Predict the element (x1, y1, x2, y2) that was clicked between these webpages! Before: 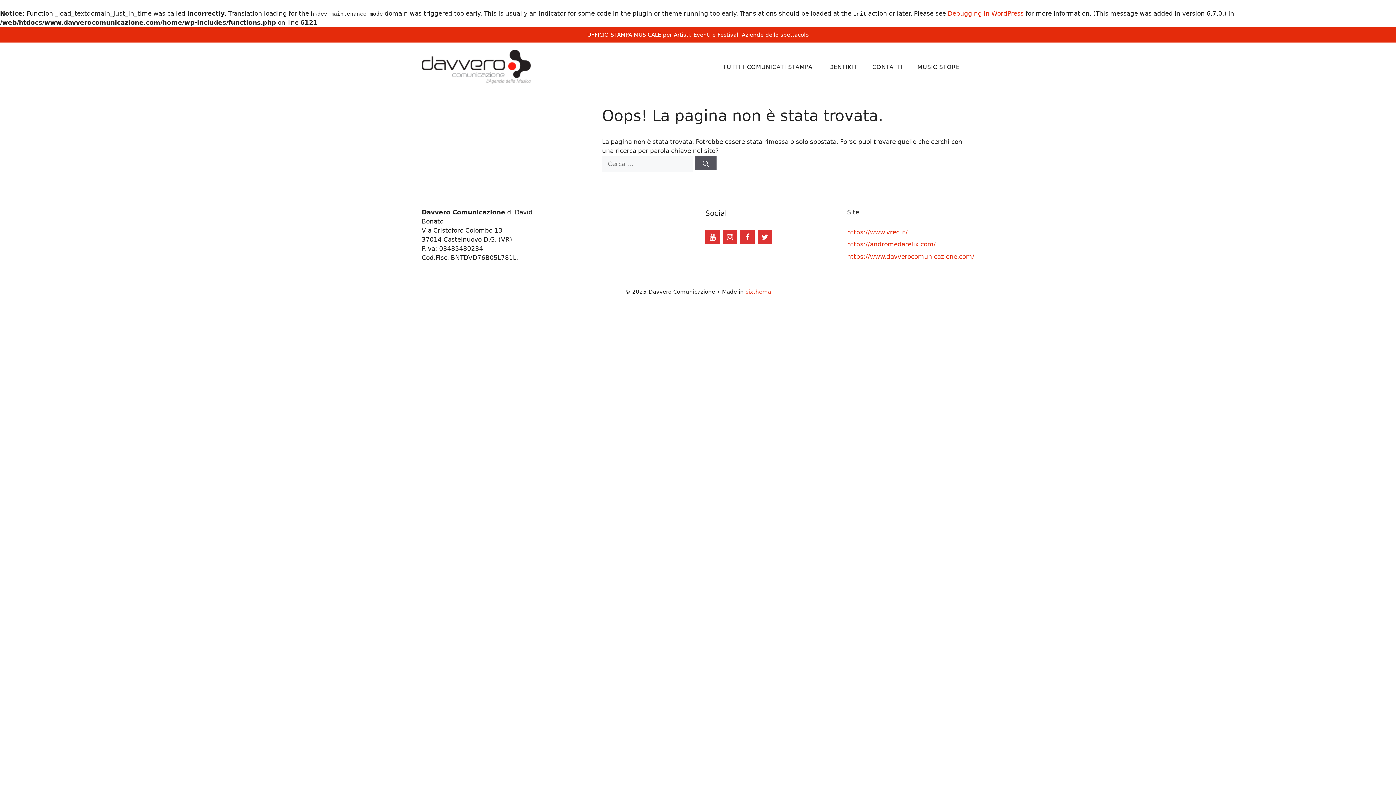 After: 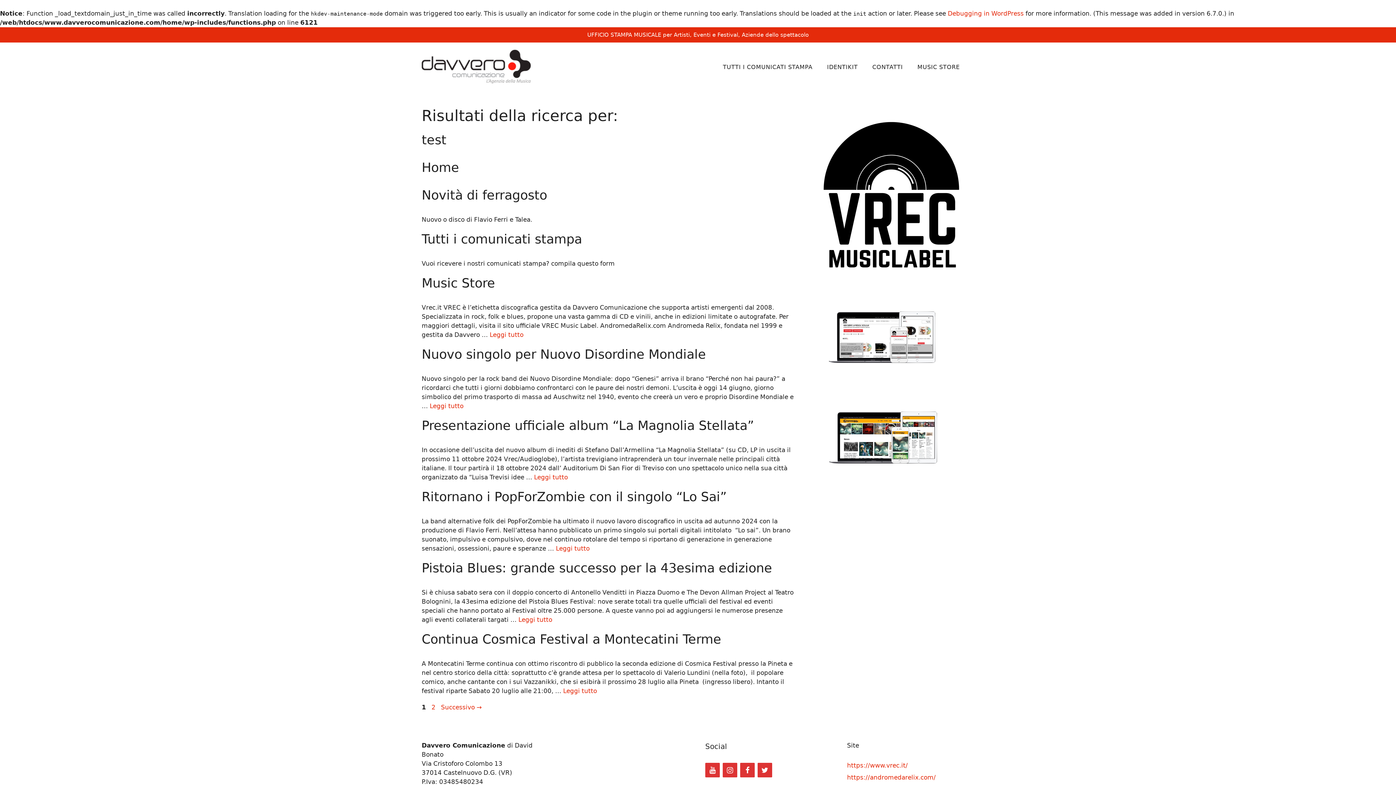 Action: bbox: (695, 155, 716, 170) label: Cerca